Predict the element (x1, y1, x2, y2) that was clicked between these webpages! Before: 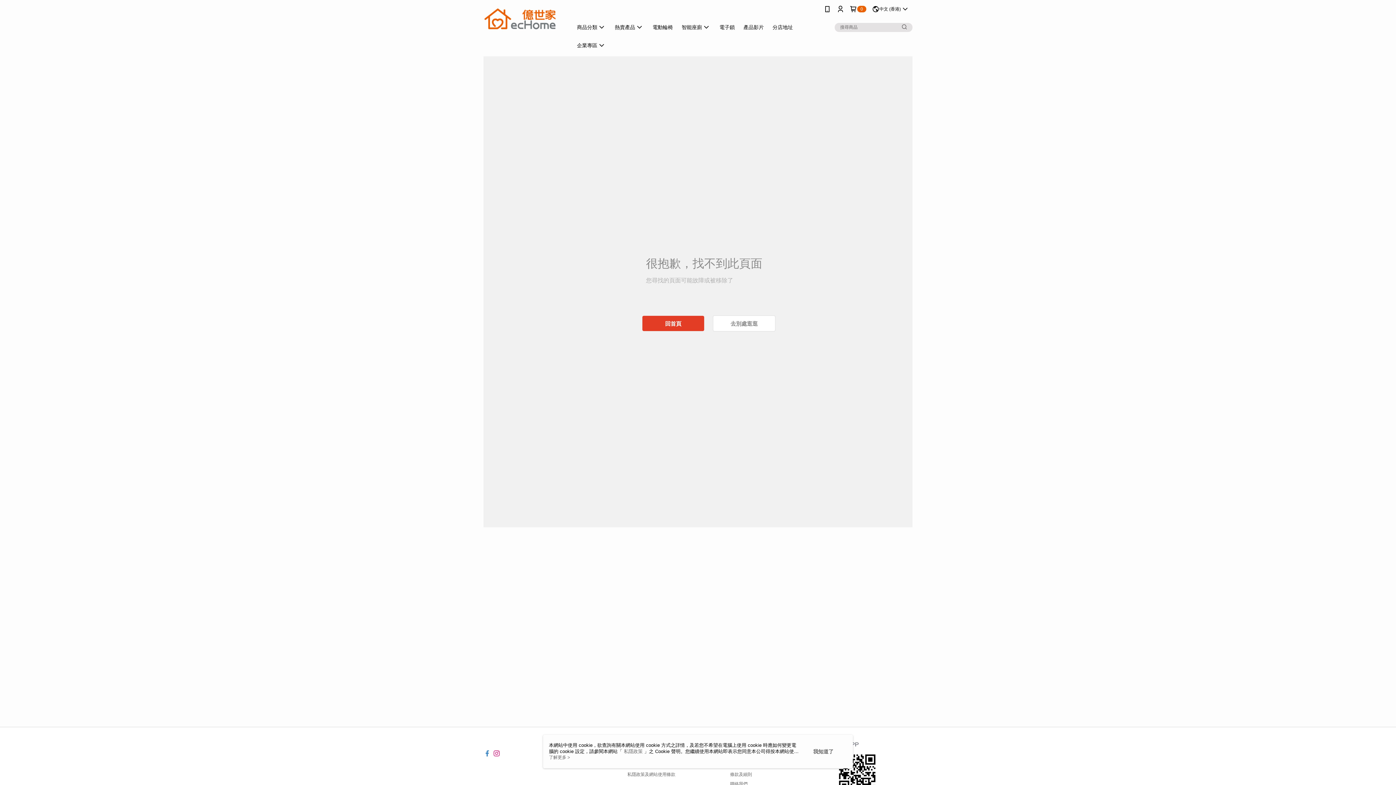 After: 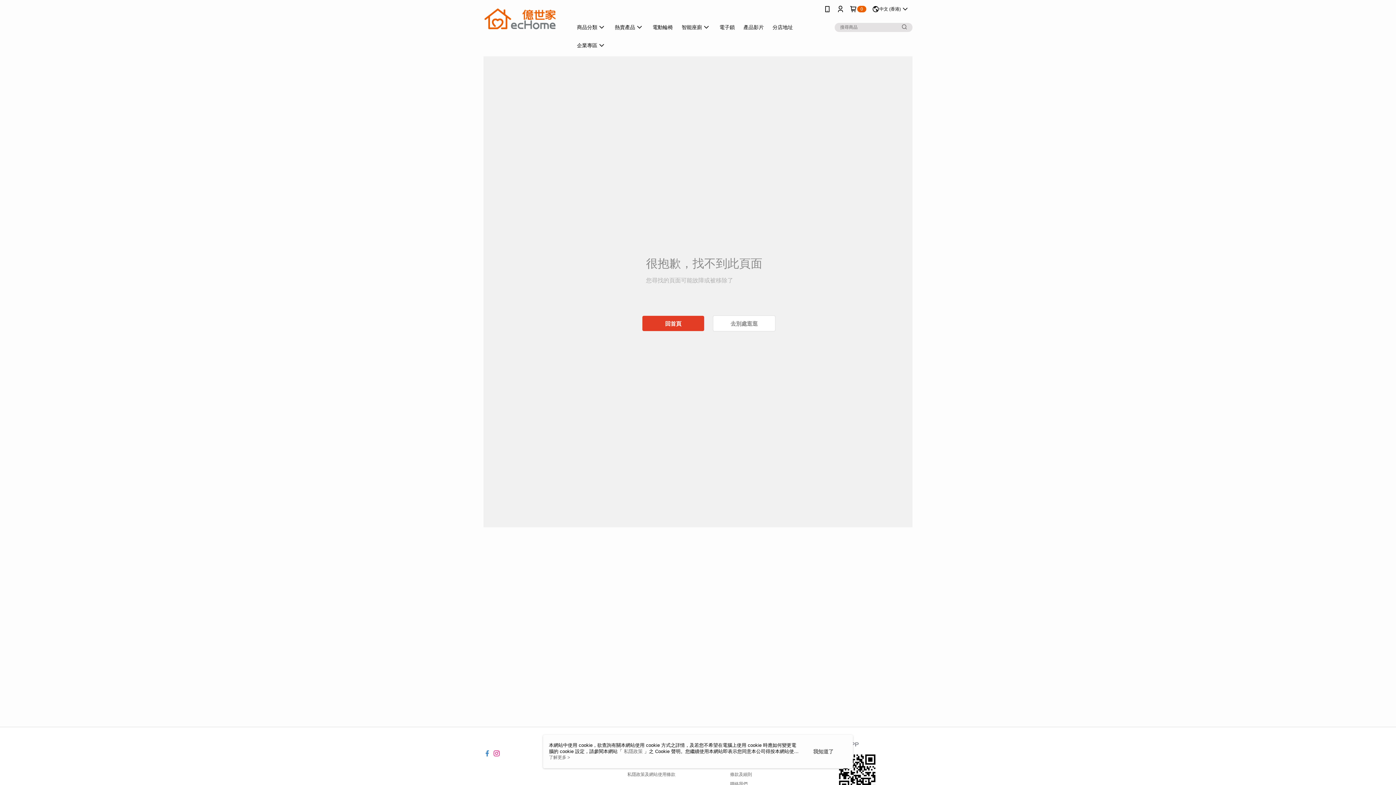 Action: bbox: (900, 22, 909, 31)